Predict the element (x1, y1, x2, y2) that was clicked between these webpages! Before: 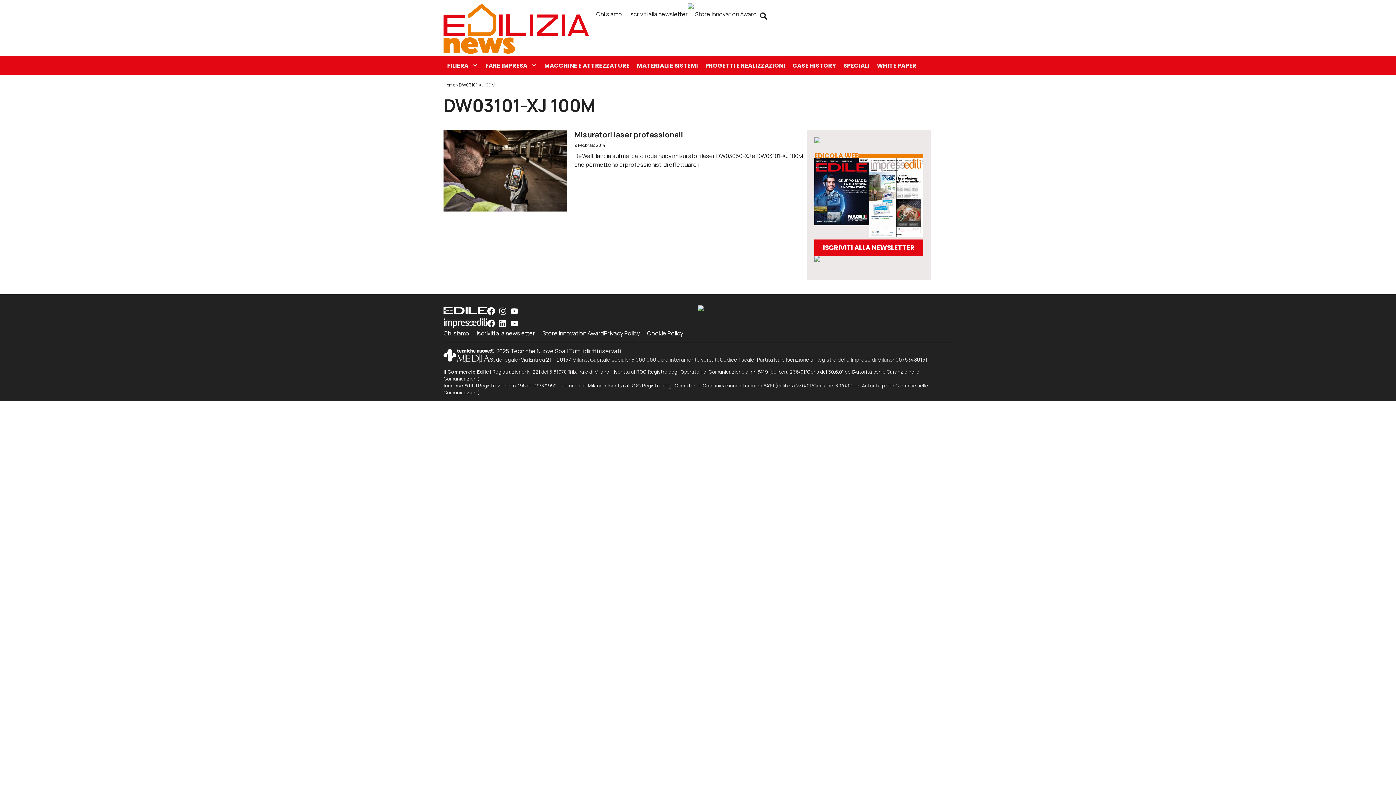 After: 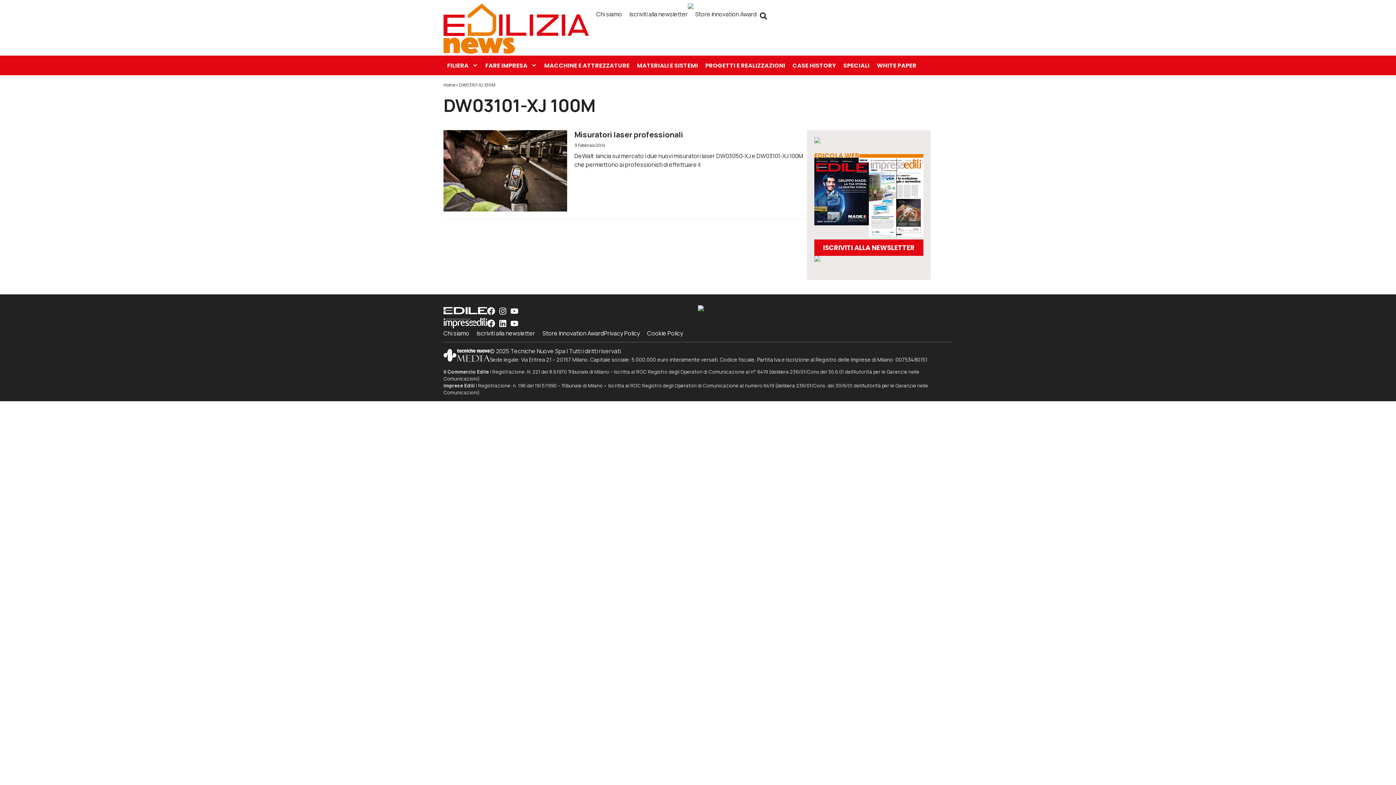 Action: bbox: (869, 157, 923, 239)